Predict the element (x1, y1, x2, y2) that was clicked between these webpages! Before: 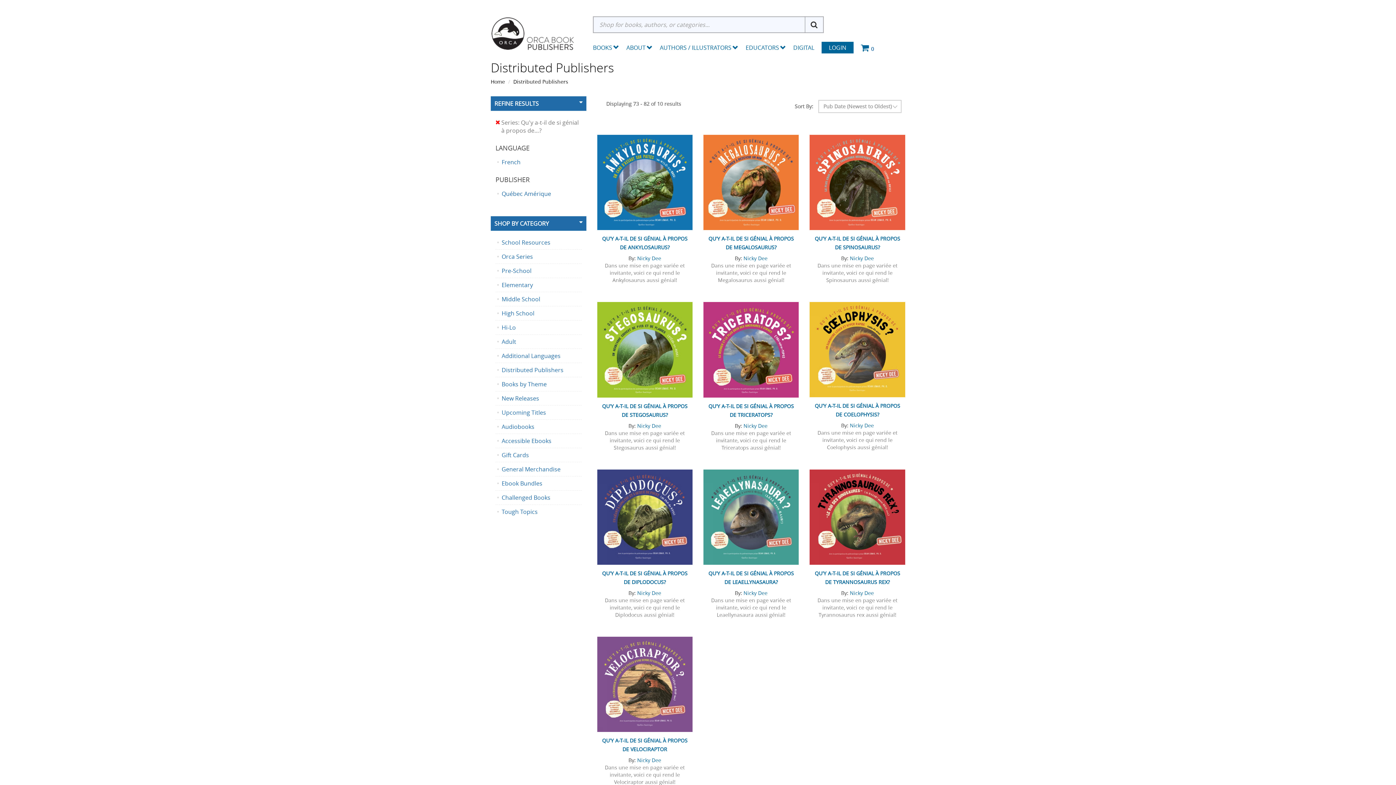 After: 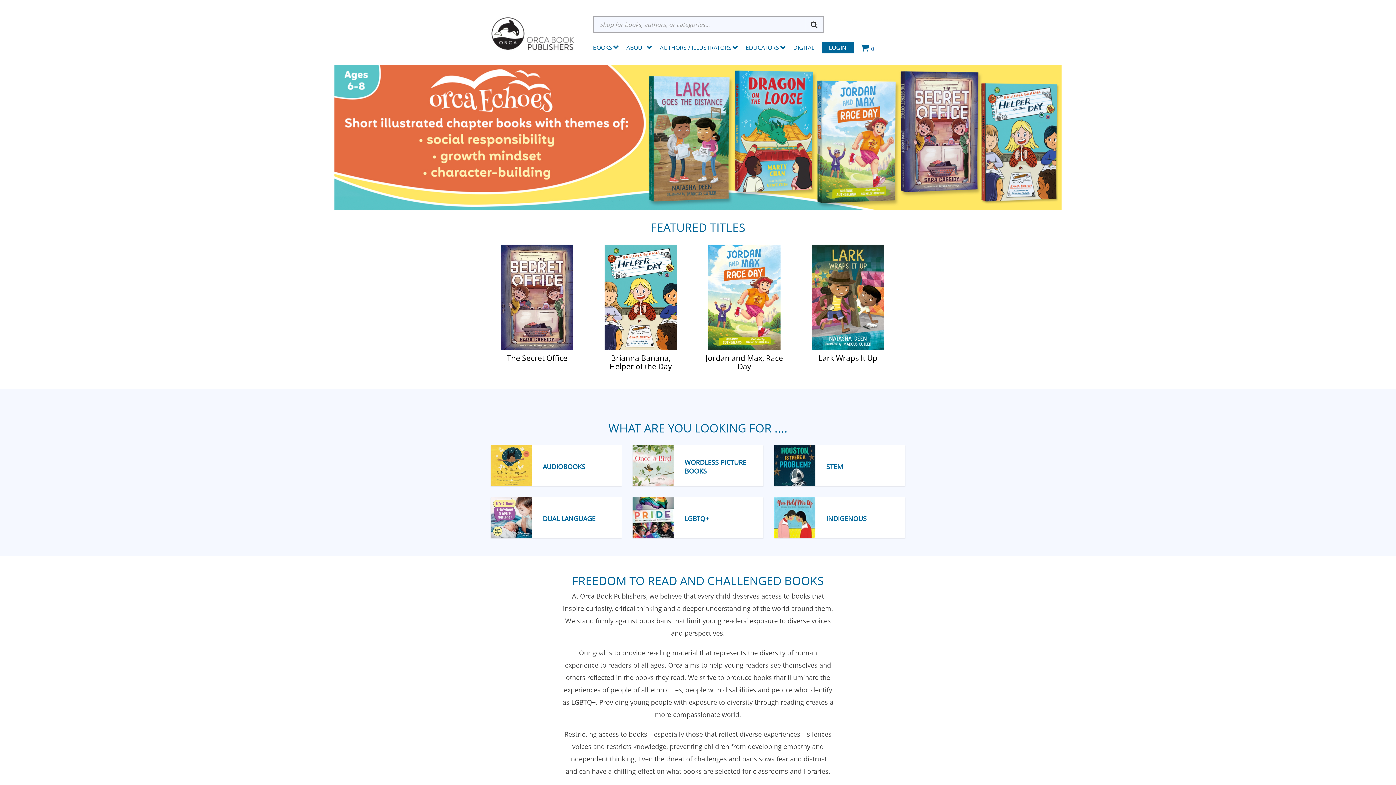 Action: bbox: (490, 16, 574, 50)